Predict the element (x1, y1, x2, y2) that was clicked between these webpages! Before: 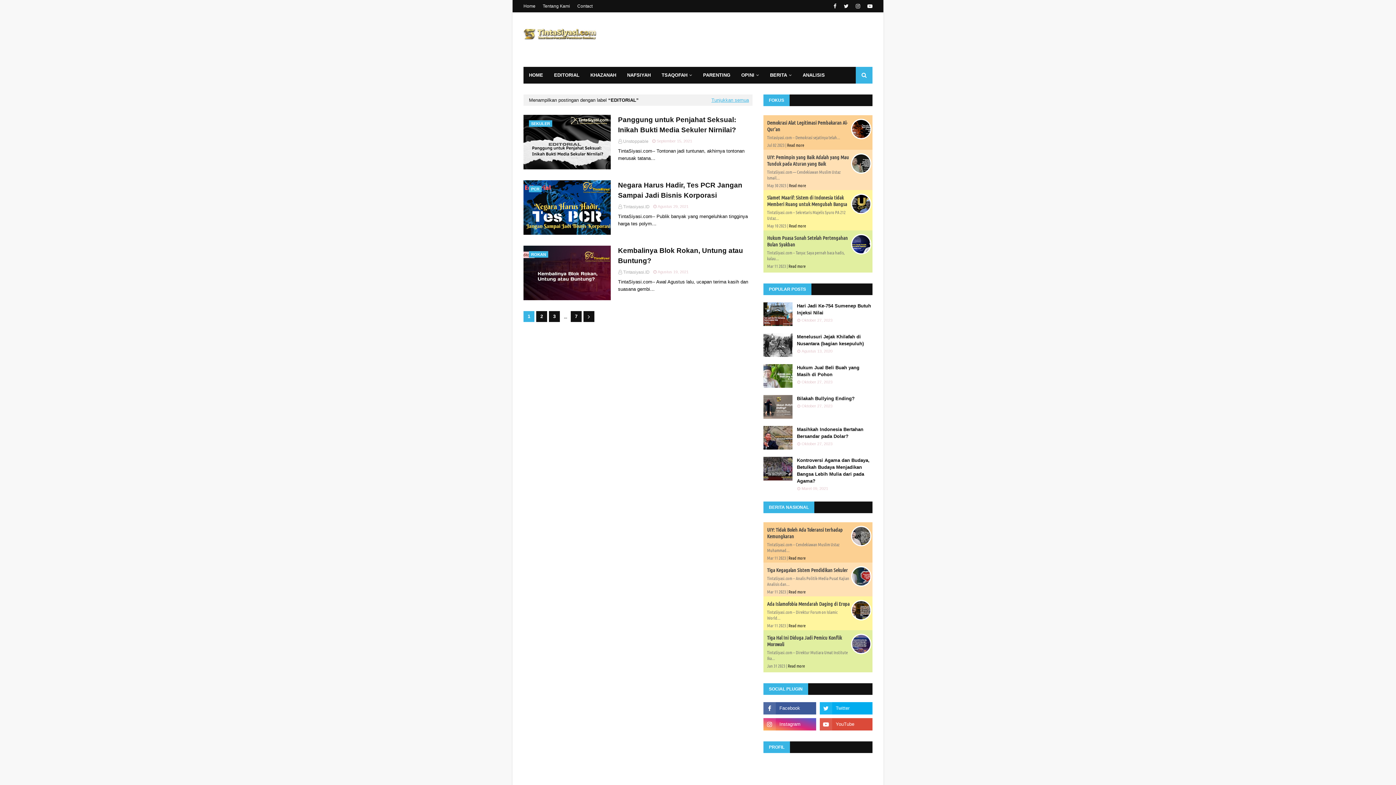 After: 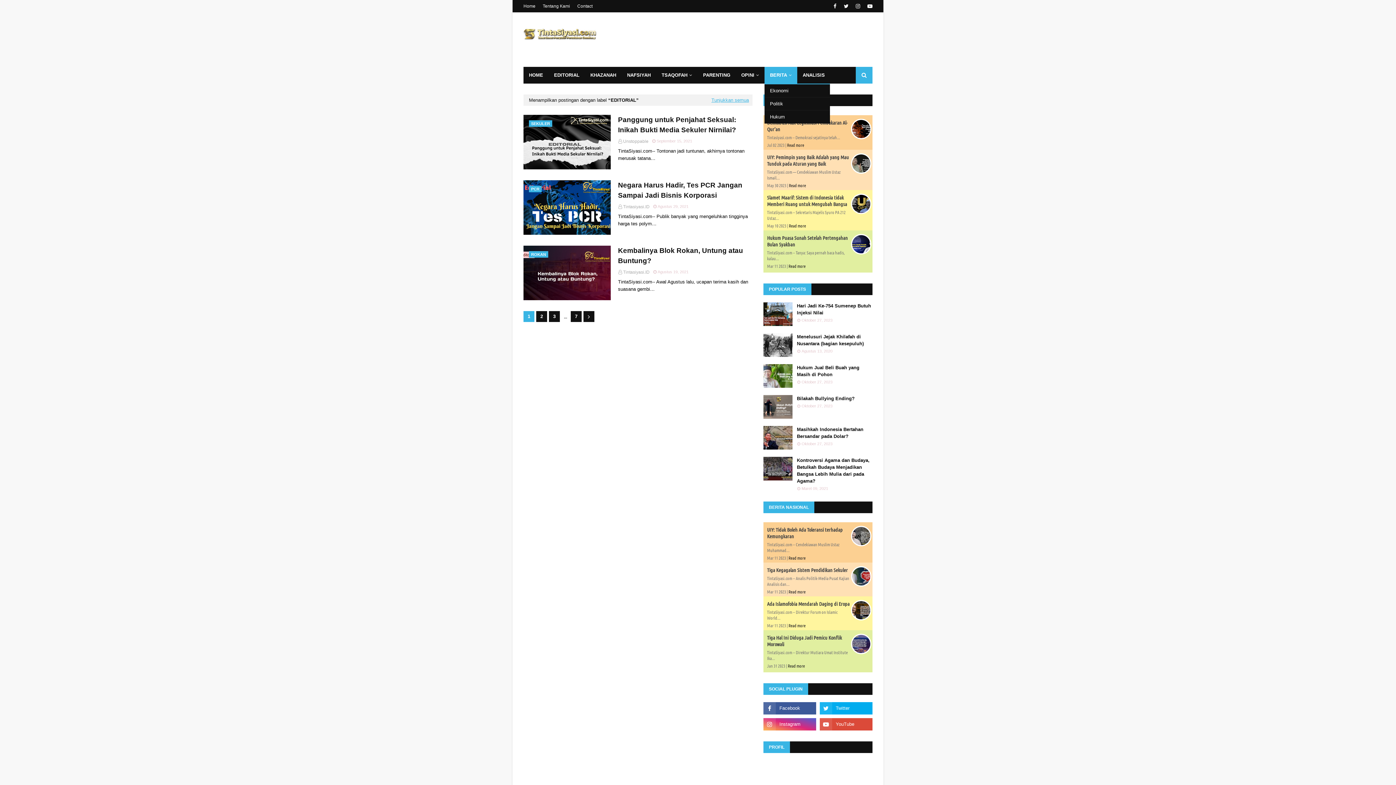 Action: label: BERITA bbox: (764, 66, 797, 83)